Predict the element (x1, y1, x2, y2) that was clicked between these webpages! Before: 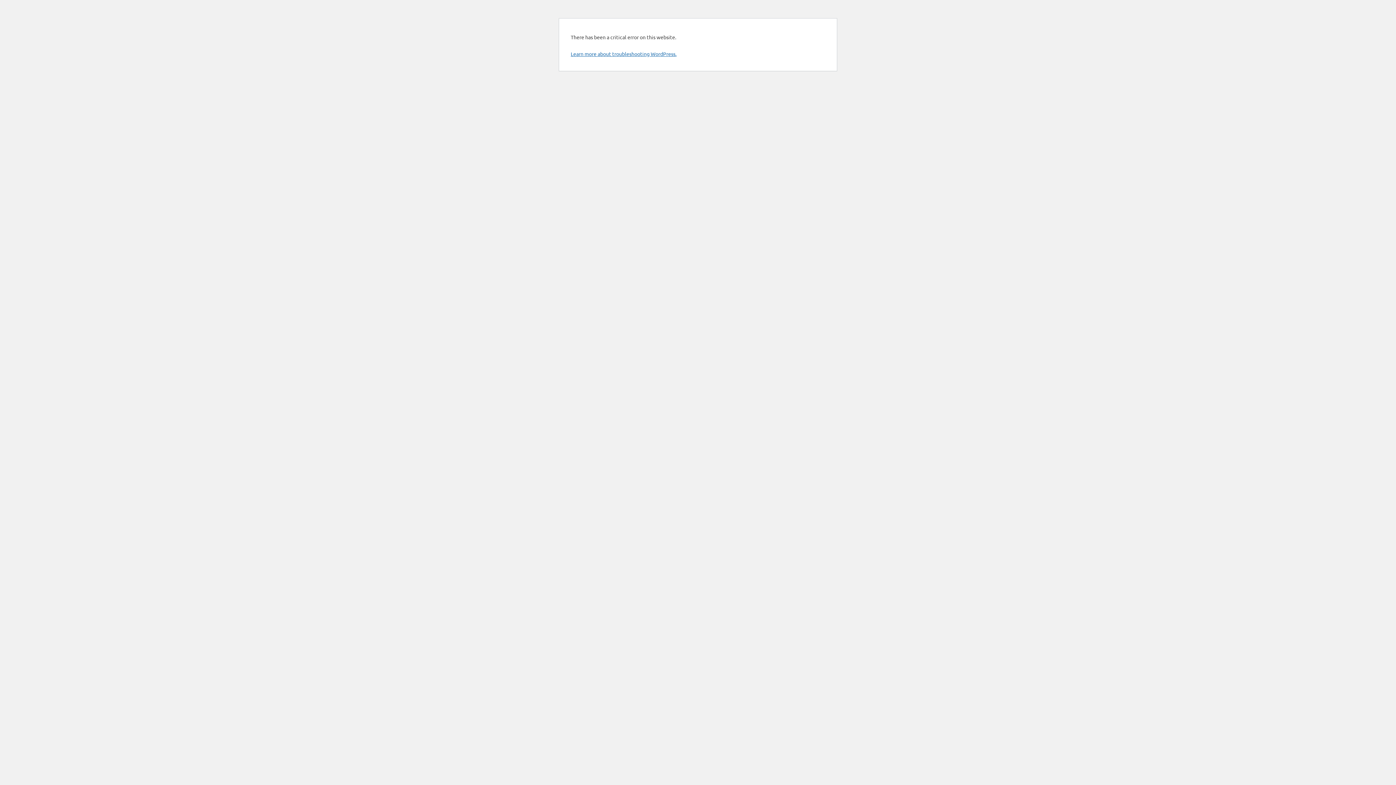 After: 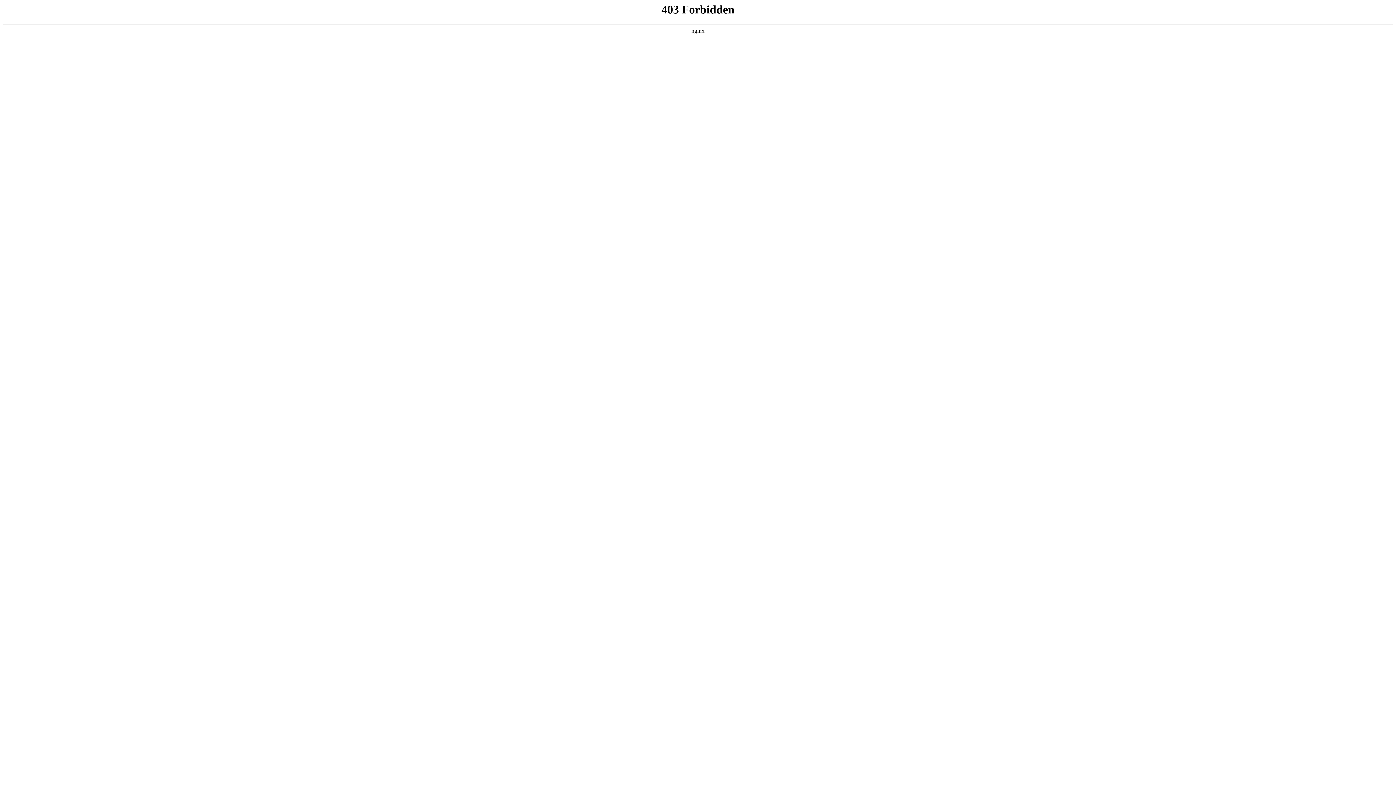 Action: bbox: (570, 50, 676, 57) label: Learn more about troubleshooting WordPress.